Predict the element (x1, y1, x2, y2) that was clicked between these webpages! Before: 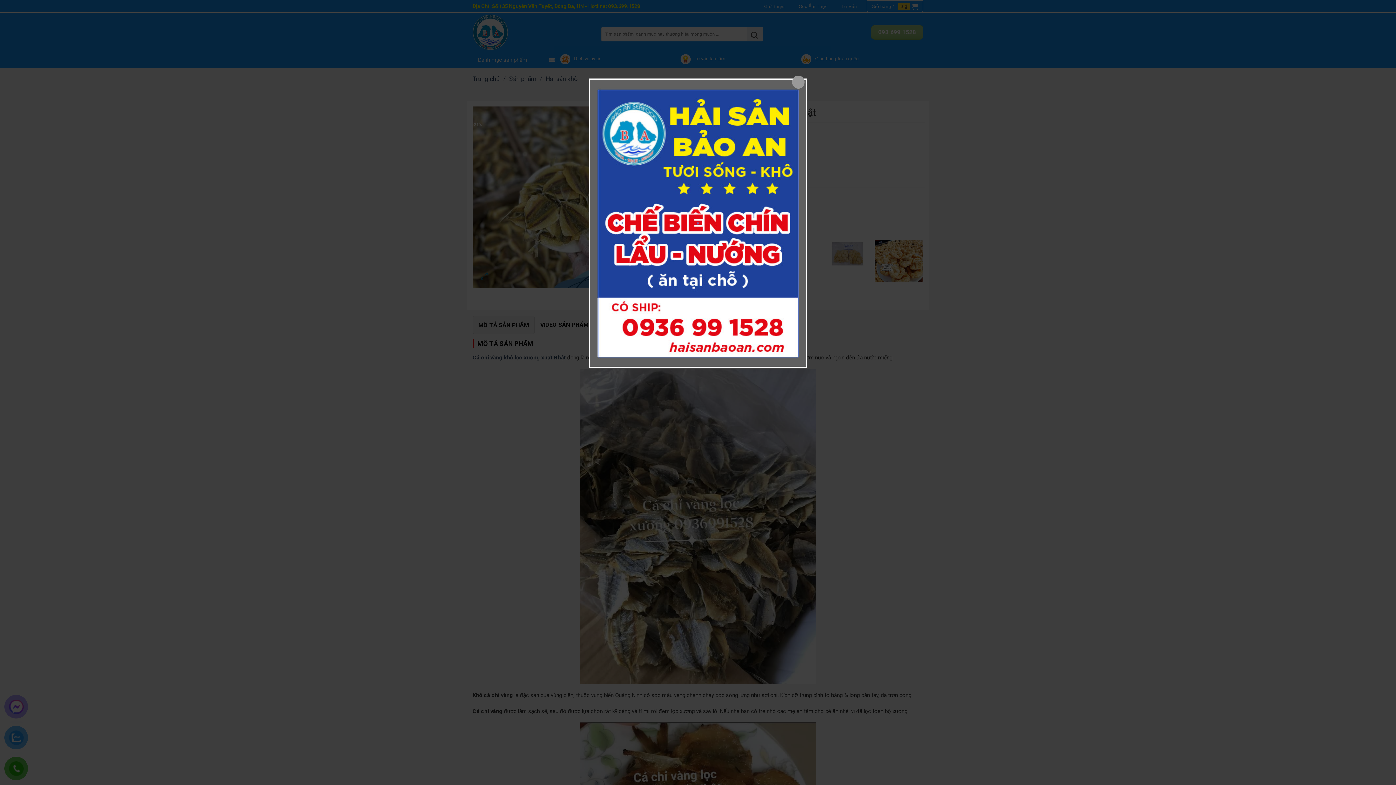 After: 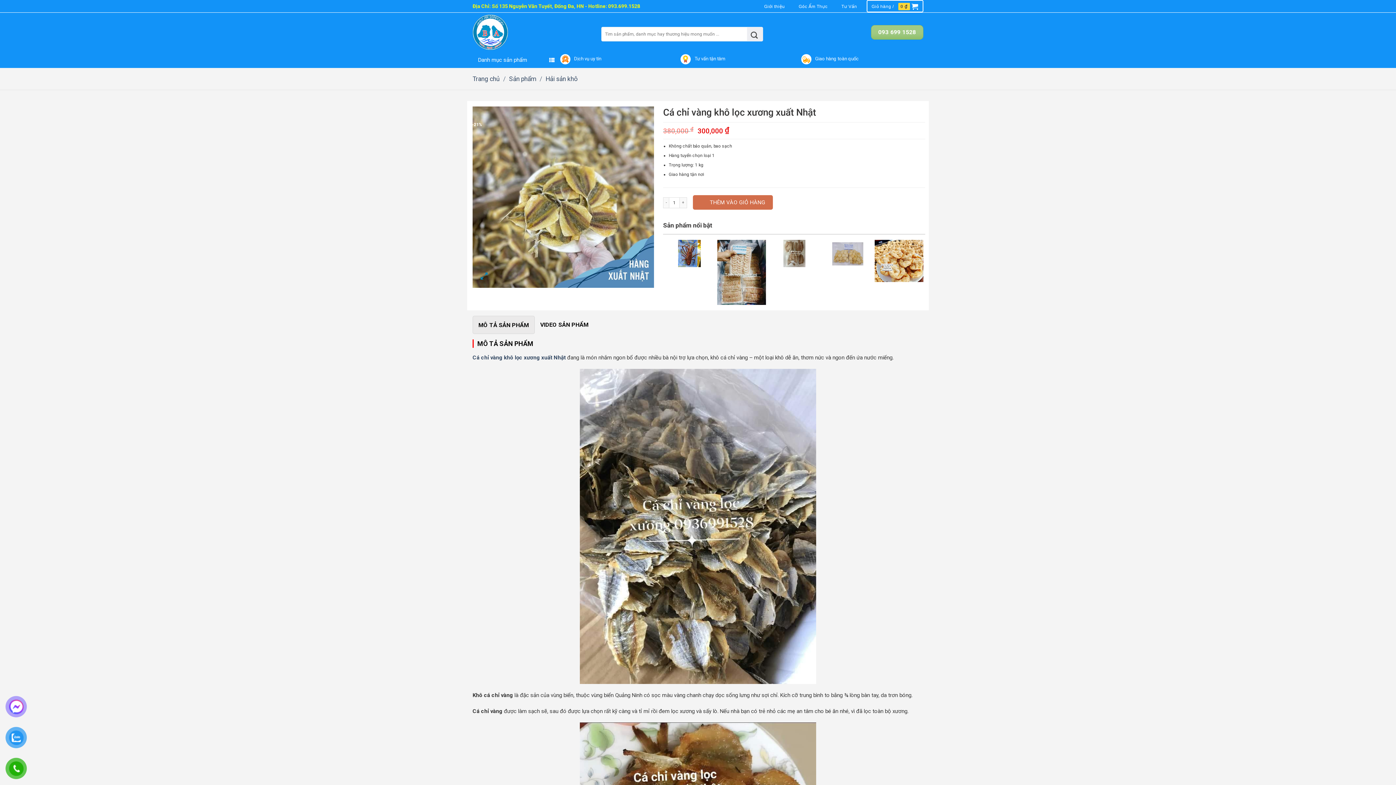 Action: bbox: (792, 75, 804, 88) label: Close popup